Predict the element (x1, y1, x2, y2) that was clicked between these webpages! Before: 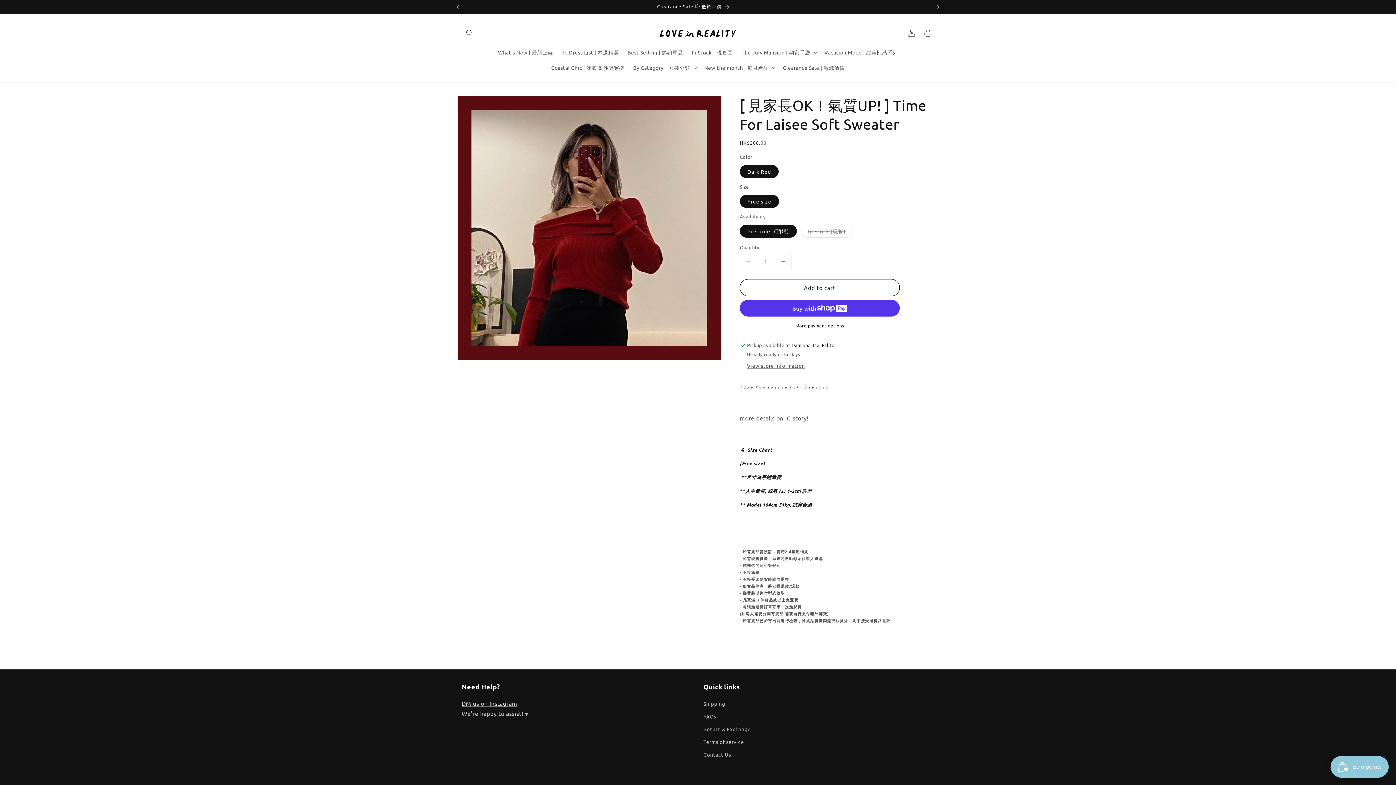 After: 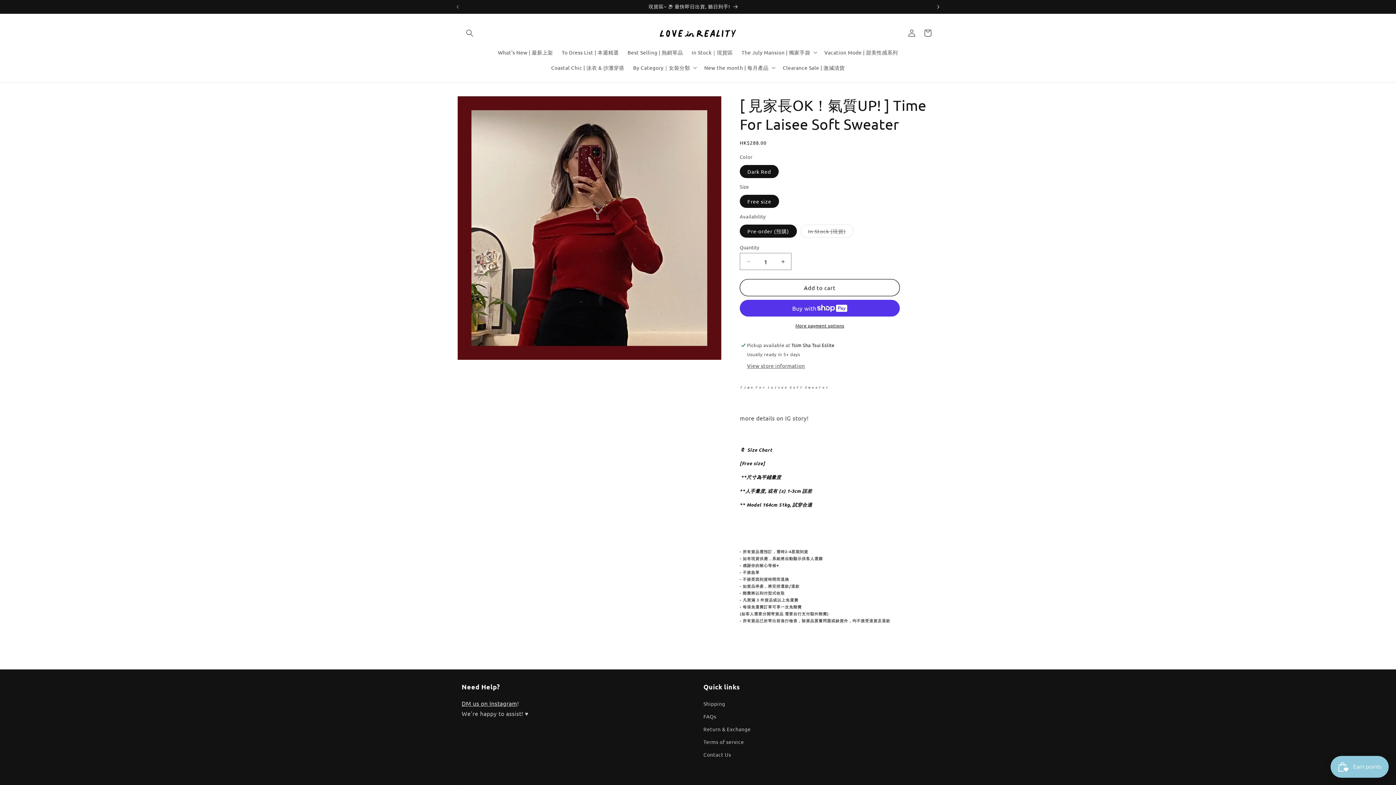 Action: bbox: (930, 0, 946, 13) label: Next announcement